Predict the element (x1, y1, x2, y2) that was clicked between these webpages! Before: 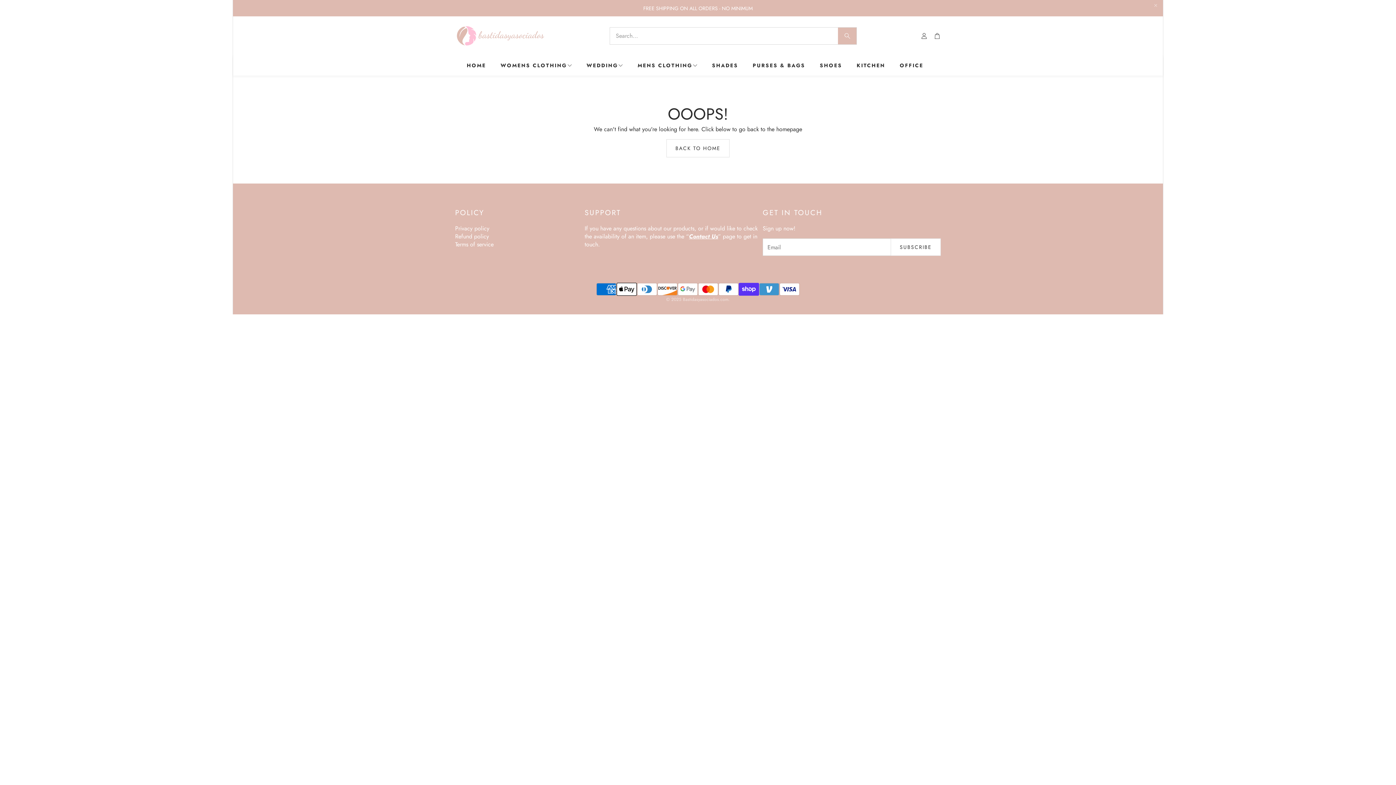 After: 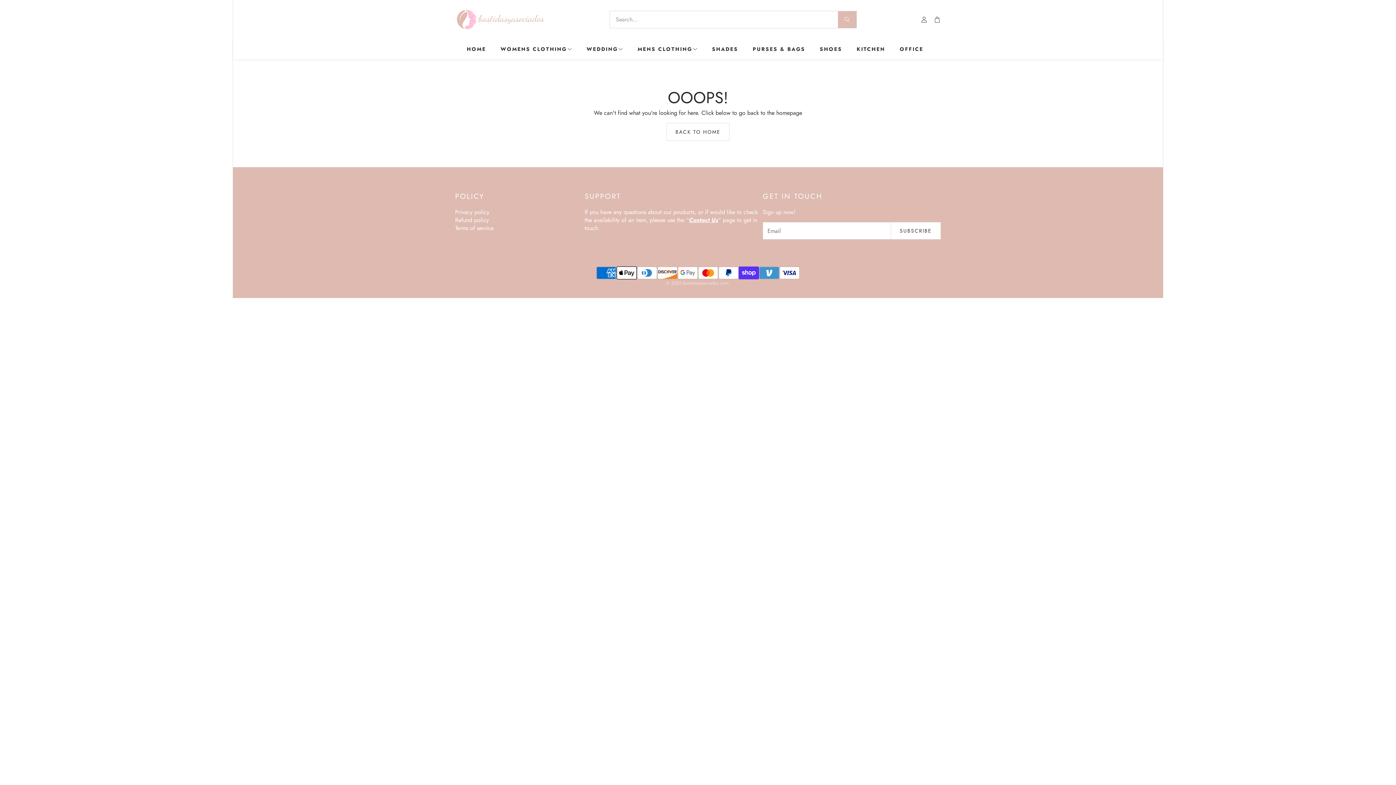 Action: label: Close announcement bar bbox: (1150, 0, 1161, 10)